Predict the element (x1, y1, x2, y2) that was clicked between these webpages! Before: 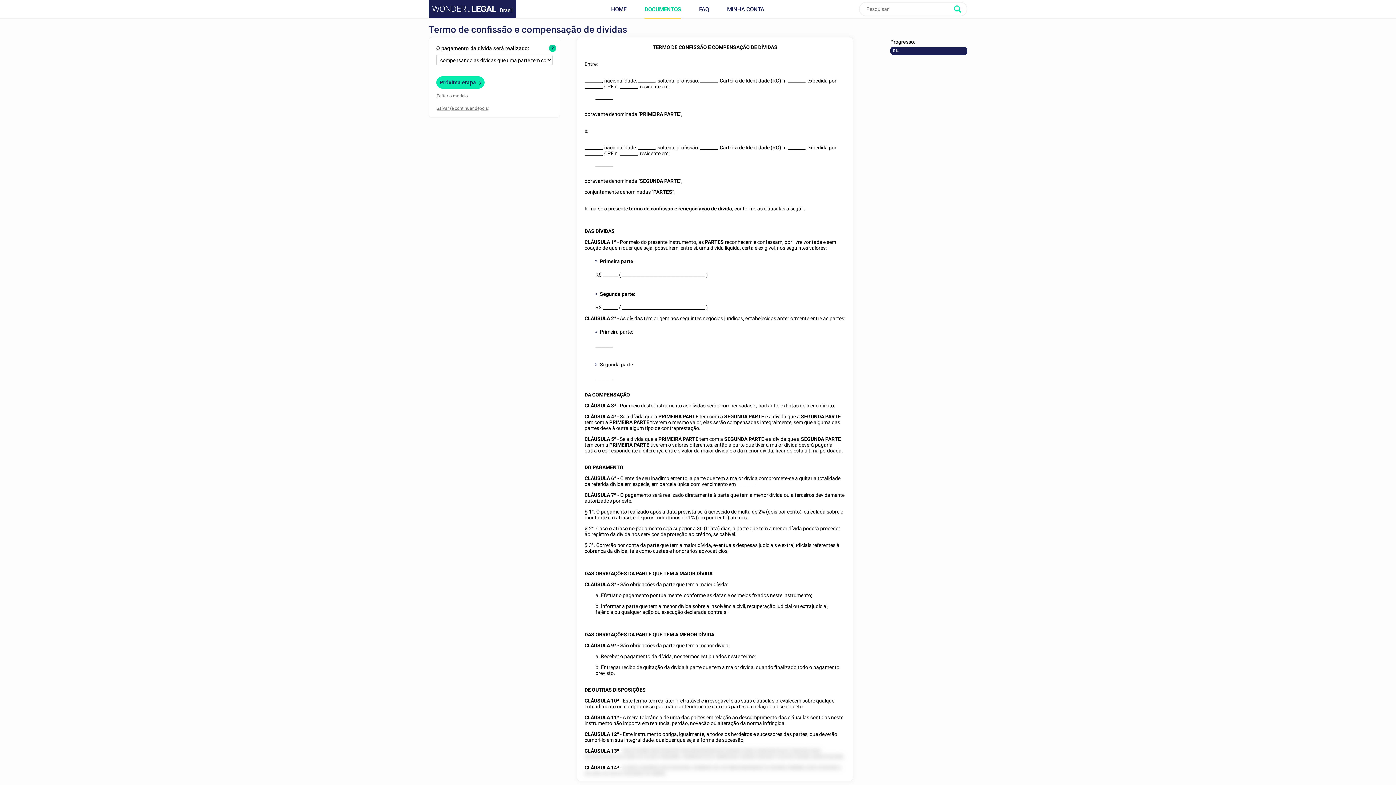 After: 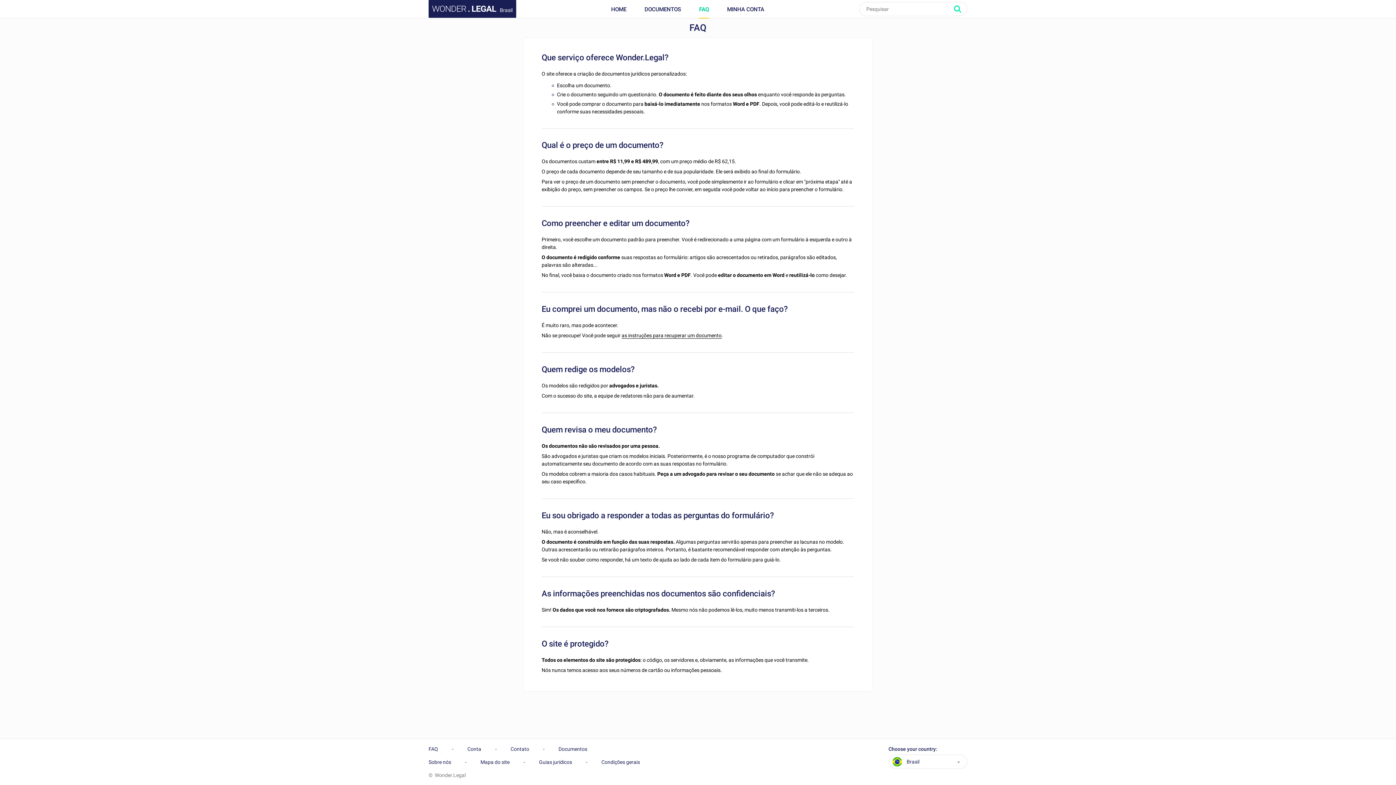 Action: label: FAQ bbox: (699, 0, 709, 18)